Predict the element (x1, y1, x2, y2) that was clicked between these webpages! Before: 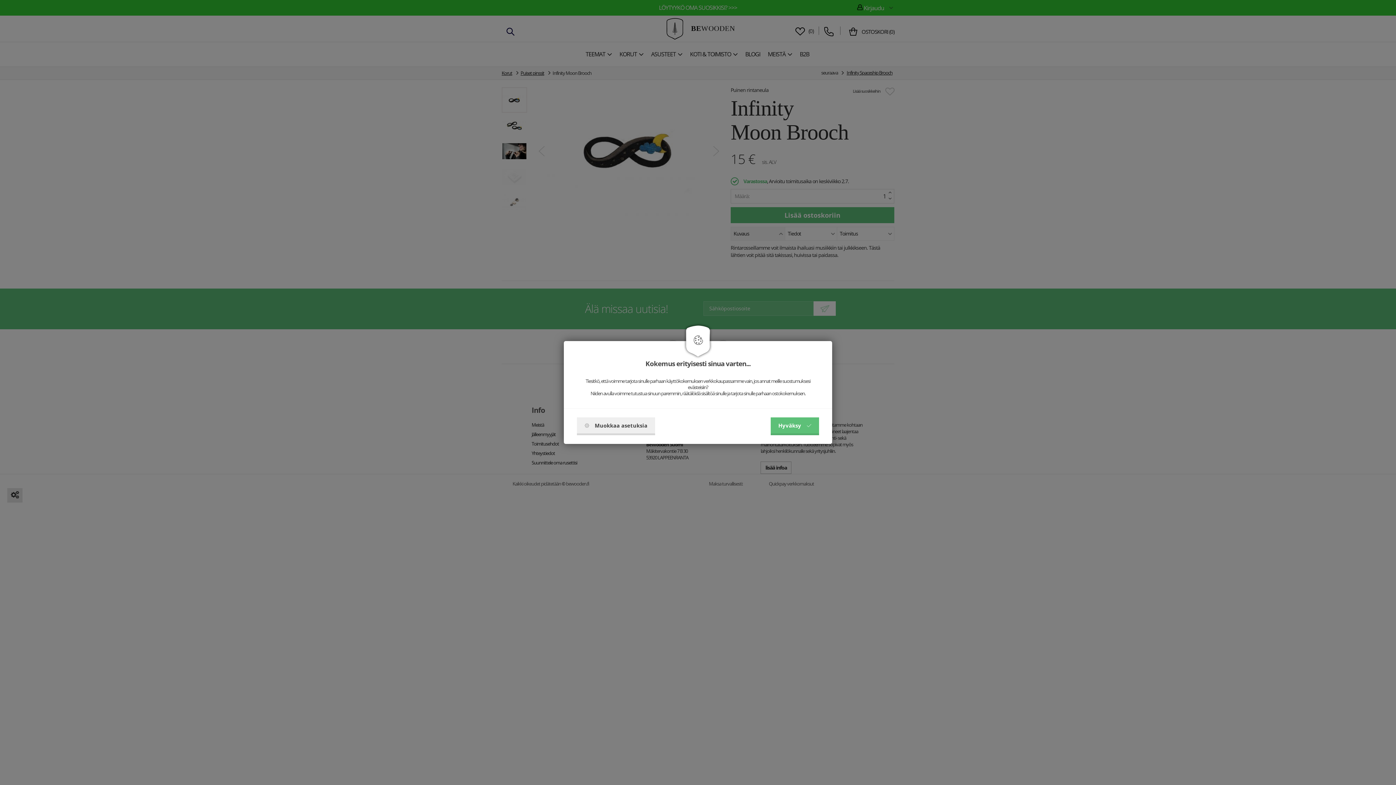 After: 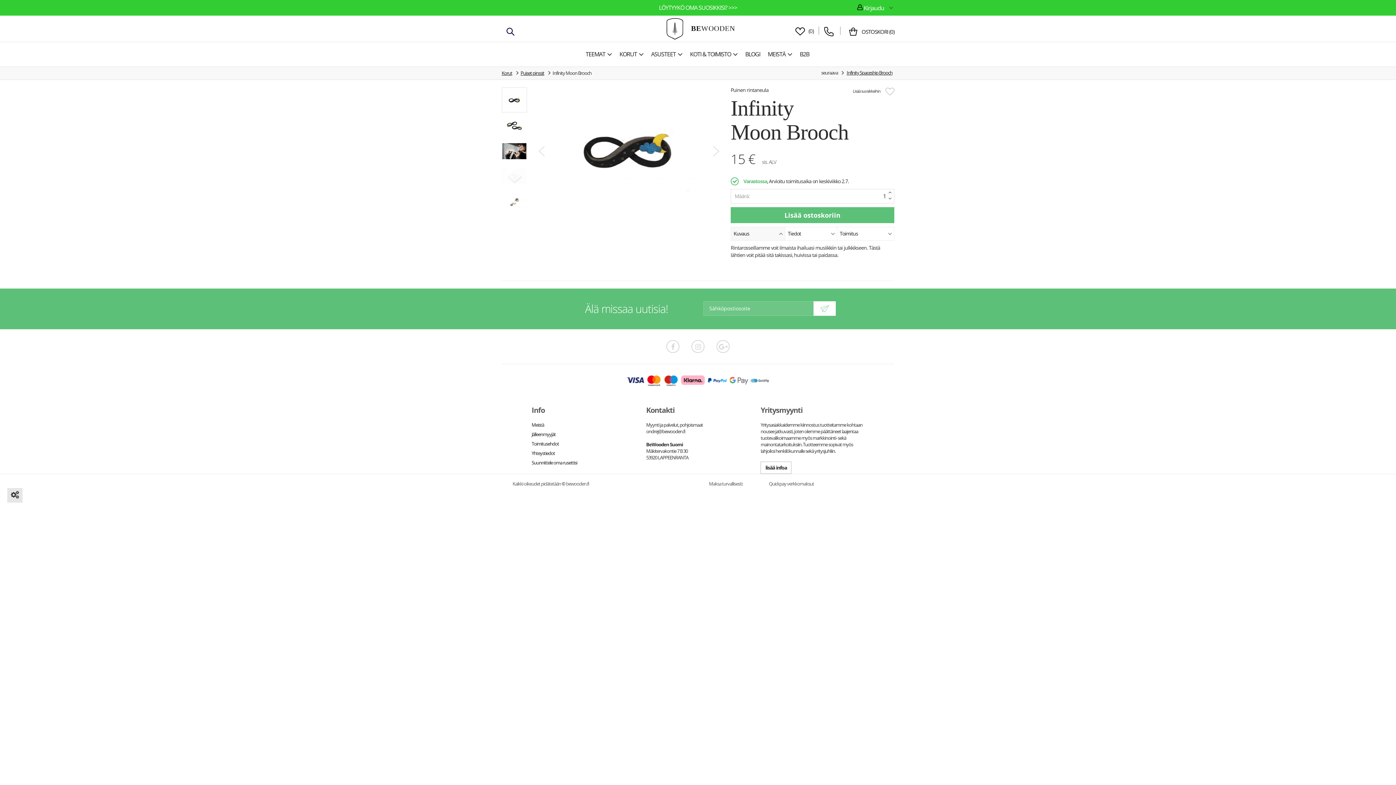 Action: label: Hyväksy bbox: (770, 417, 819, 435)